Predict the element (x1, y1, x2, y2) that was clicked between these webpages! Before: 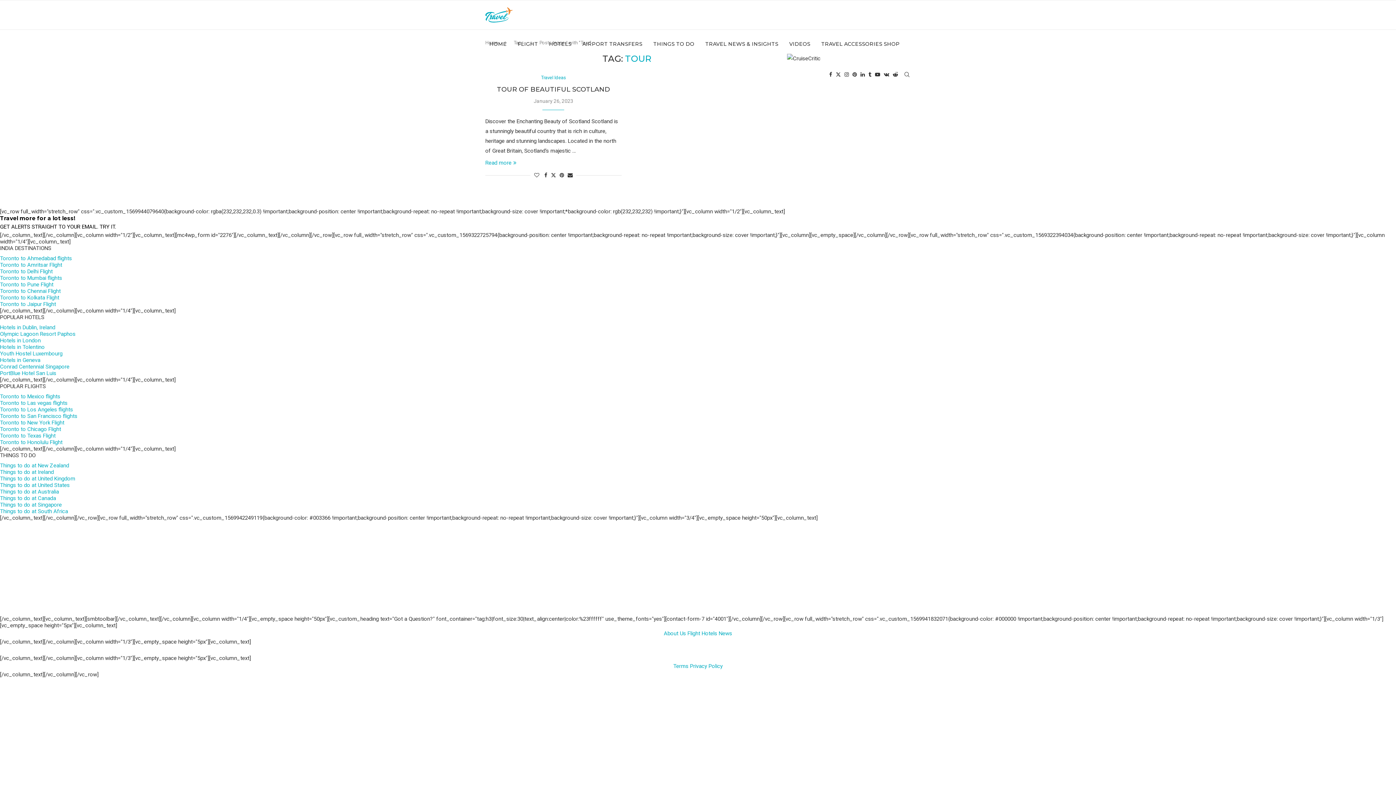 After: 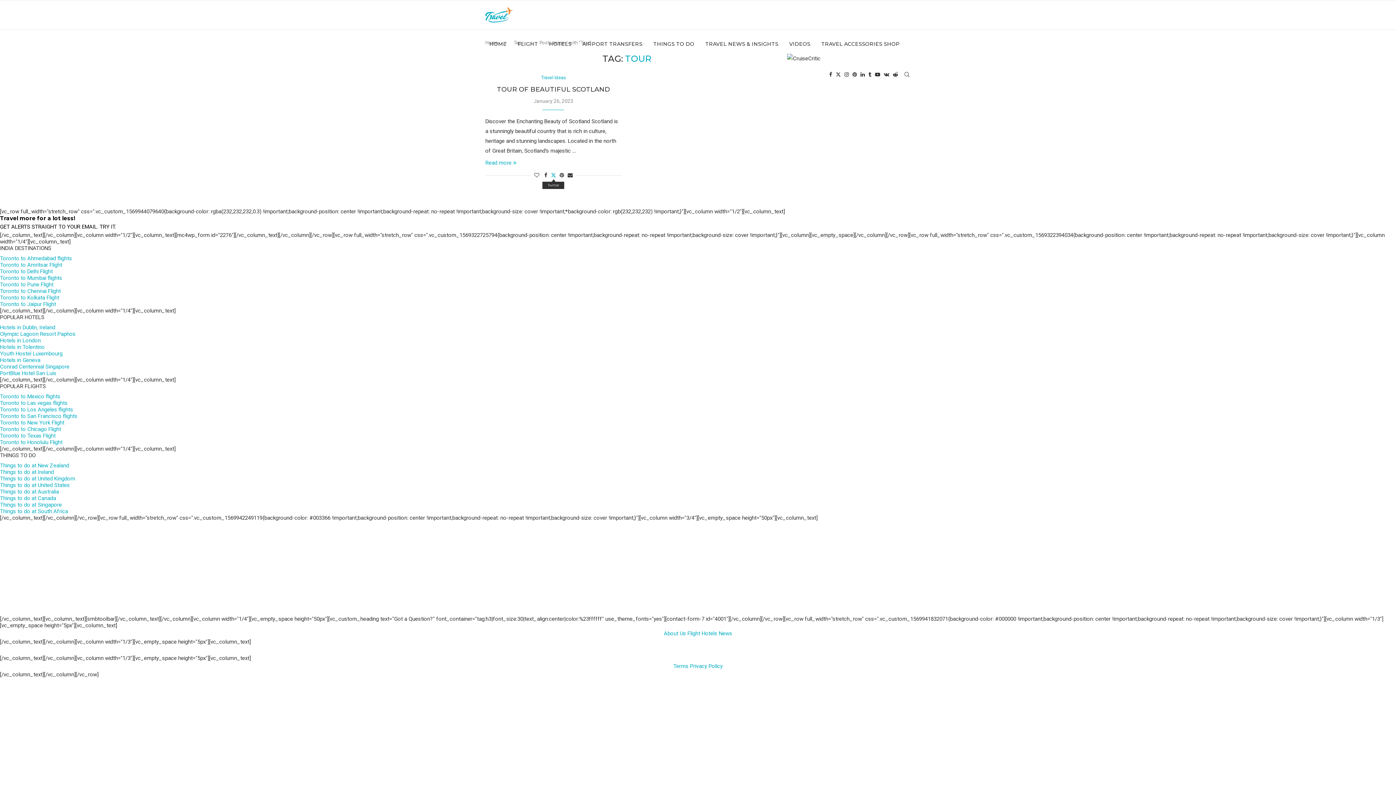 Action: bbox: (551, 172, 556, 178) label: Share on Twitter